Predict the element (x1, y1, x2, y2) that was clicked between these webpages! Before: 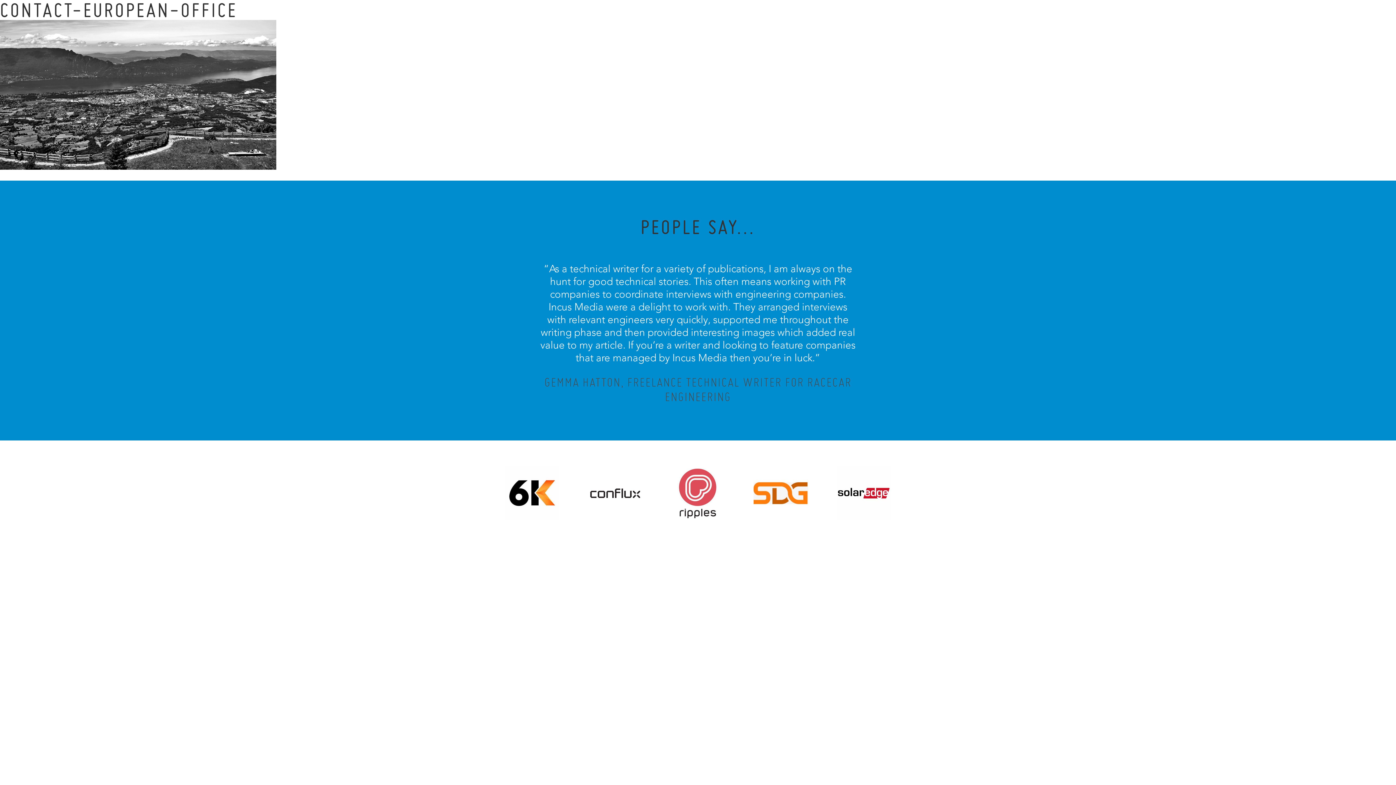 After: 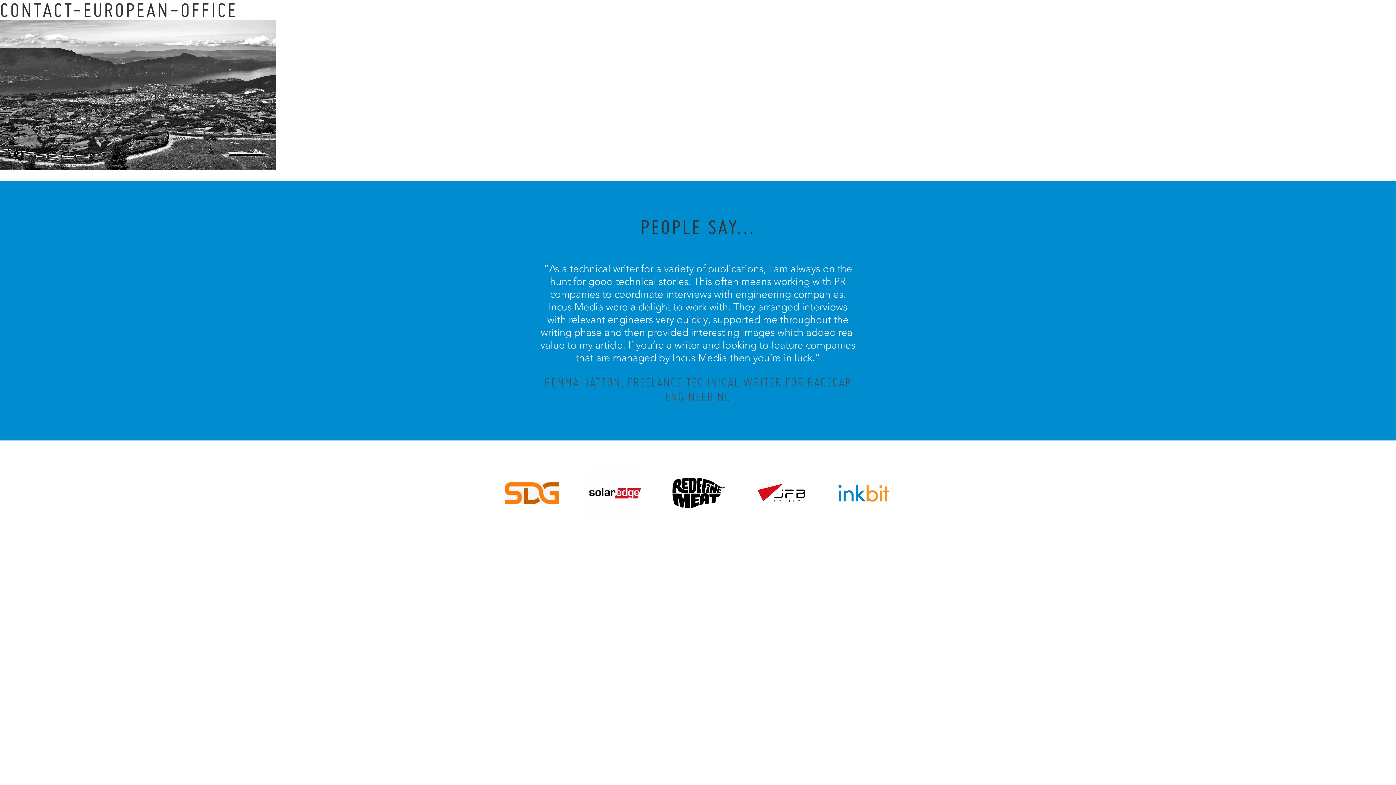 Action: bbox: (724, 743, 743, 748) label: Beanwave